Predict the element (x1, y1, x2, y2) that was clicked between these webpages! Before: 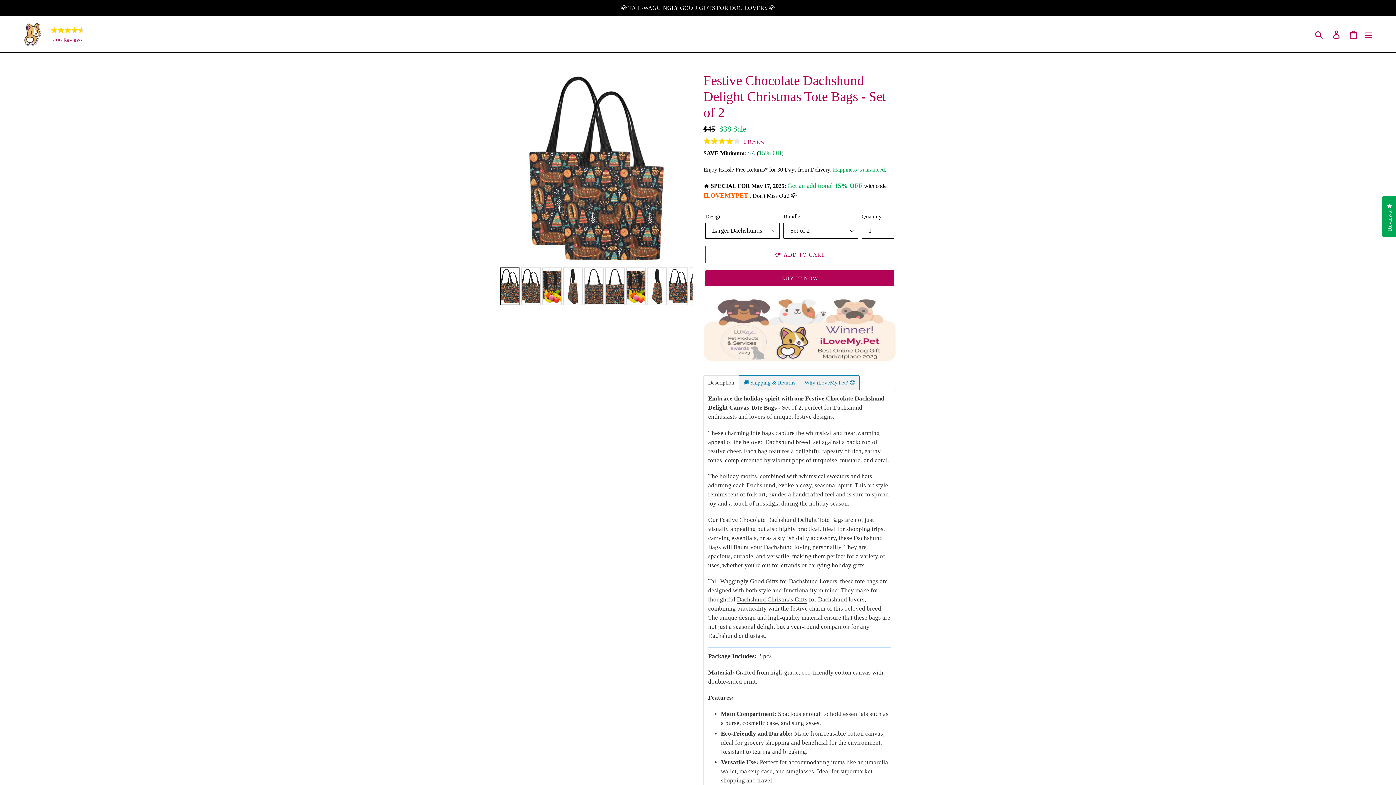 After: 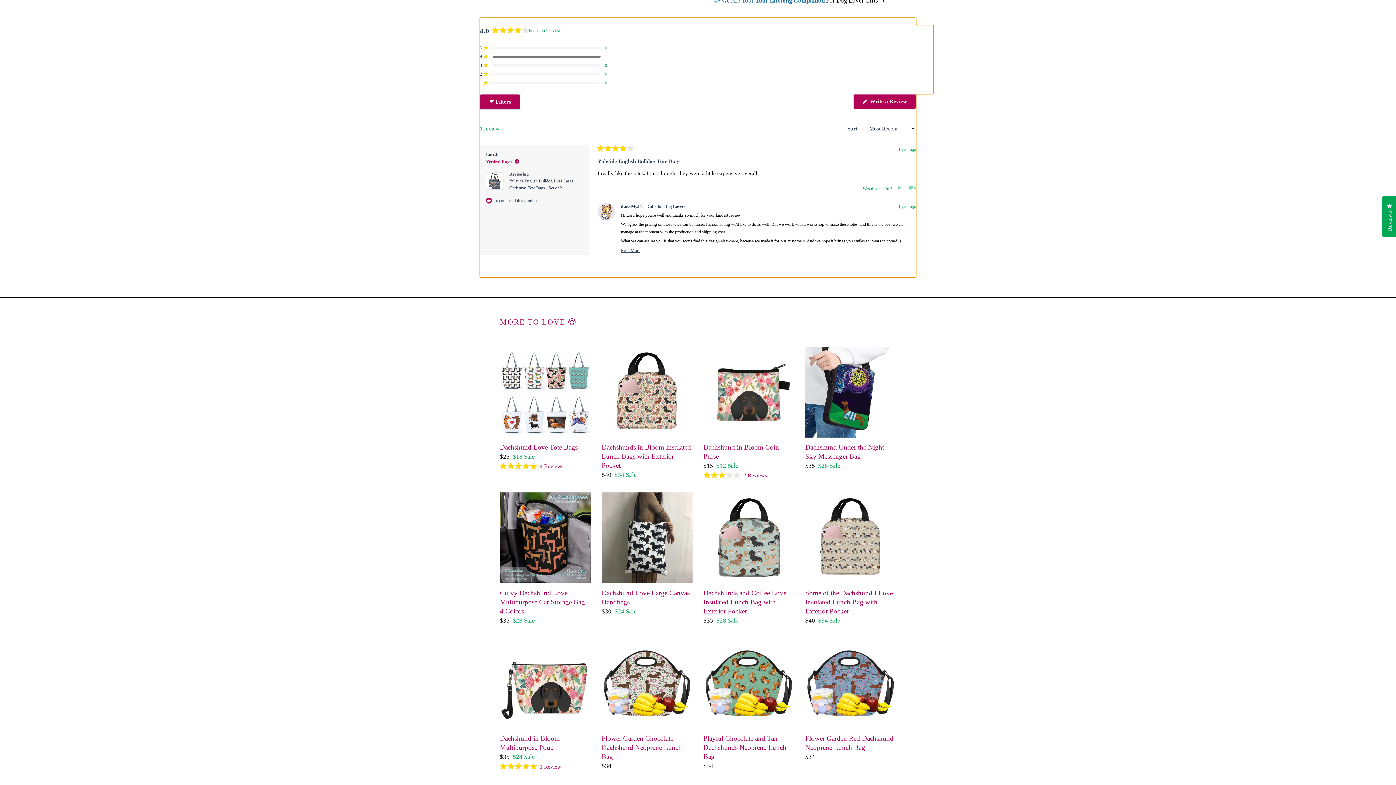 Action: bbox: (703, 136, 765, 146) label: Rated 4.0 out of 5 stars
1 Review
Click to scroll to reviews